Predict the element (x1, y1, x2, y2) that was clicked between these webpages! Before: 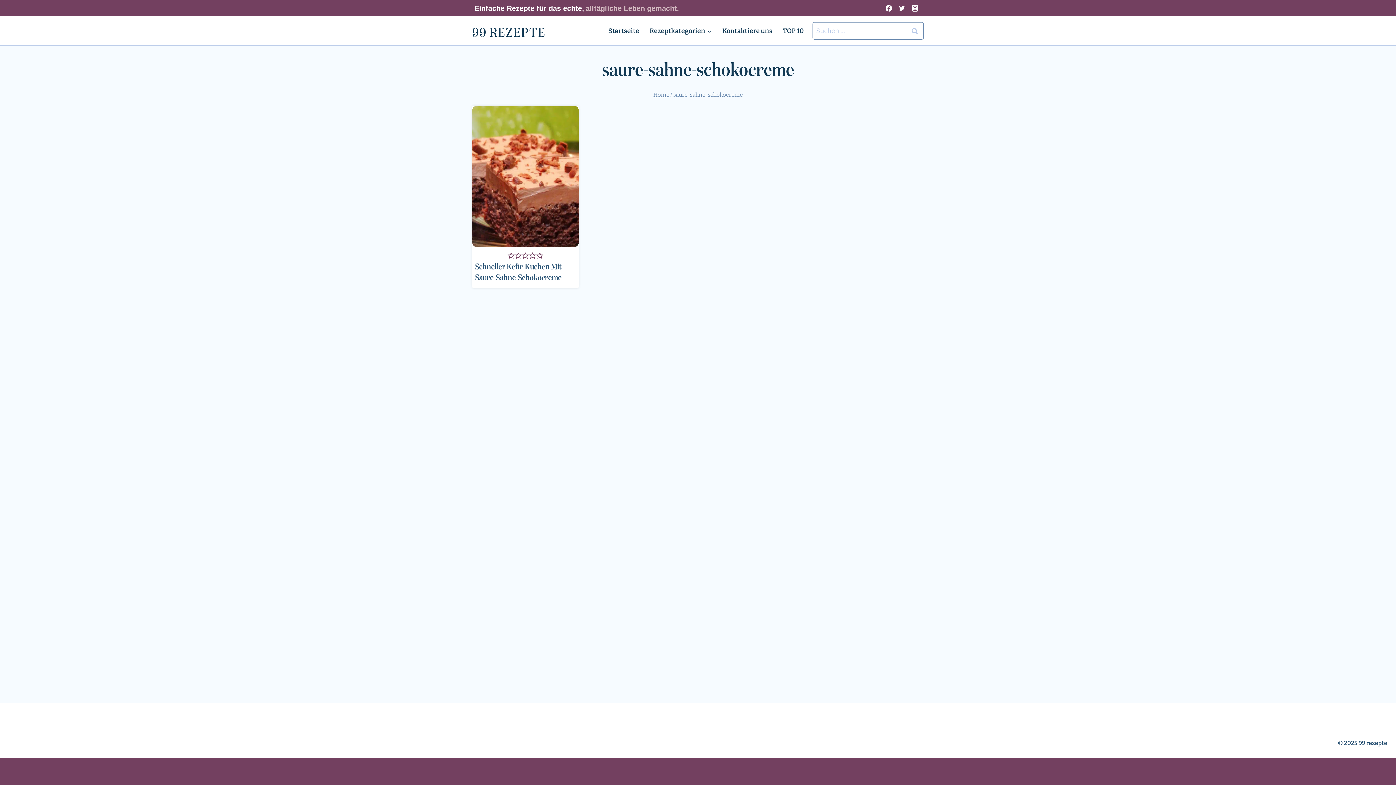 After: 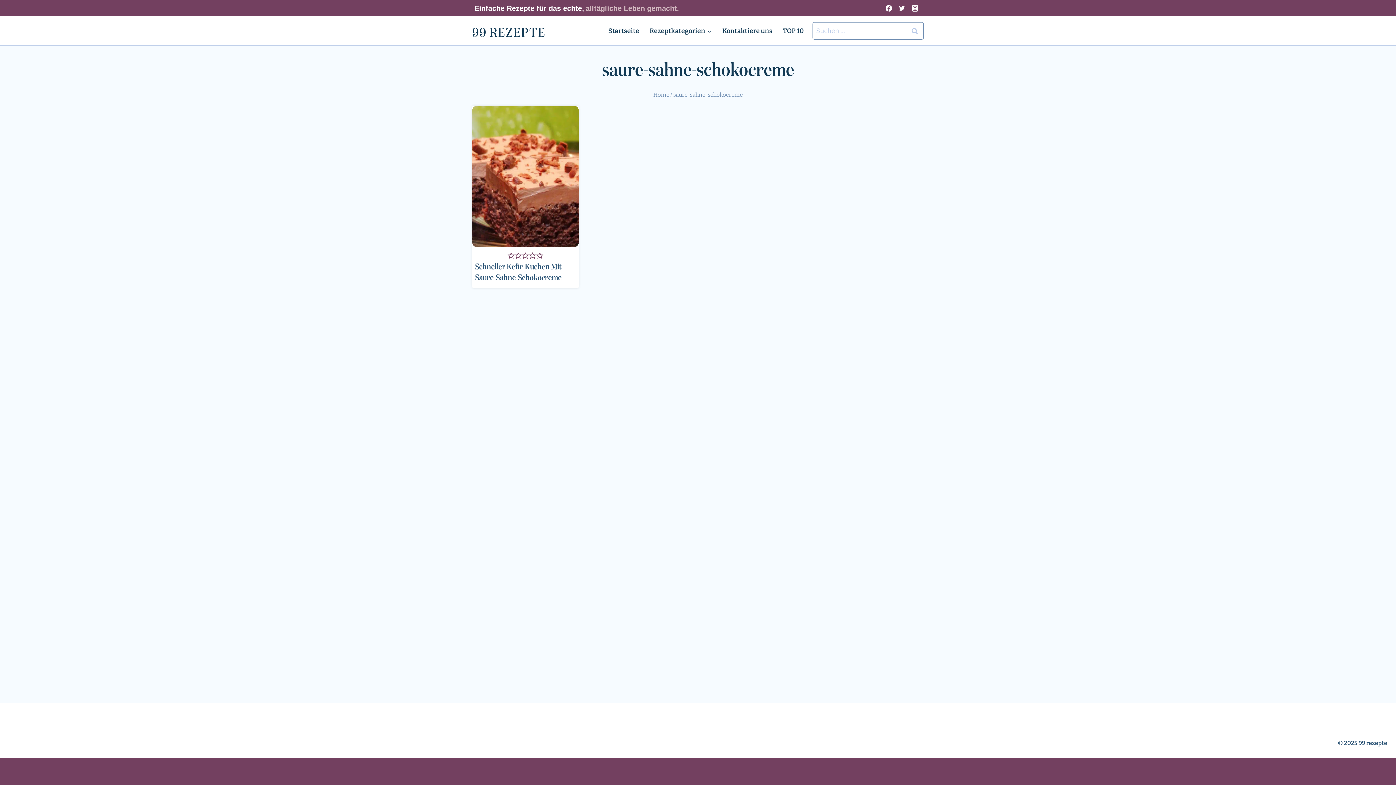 Action: label: Facebook bbox: (882, 1, 895, 14)